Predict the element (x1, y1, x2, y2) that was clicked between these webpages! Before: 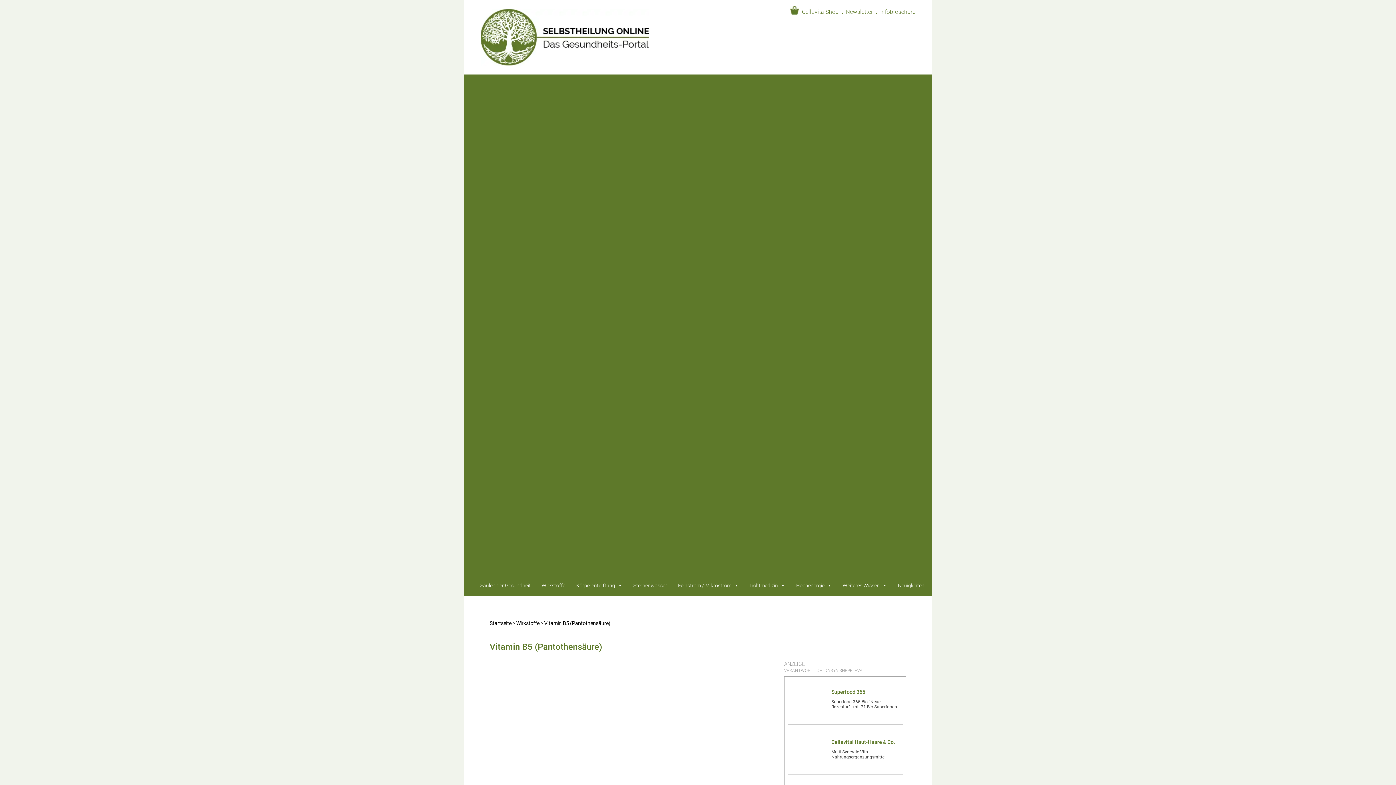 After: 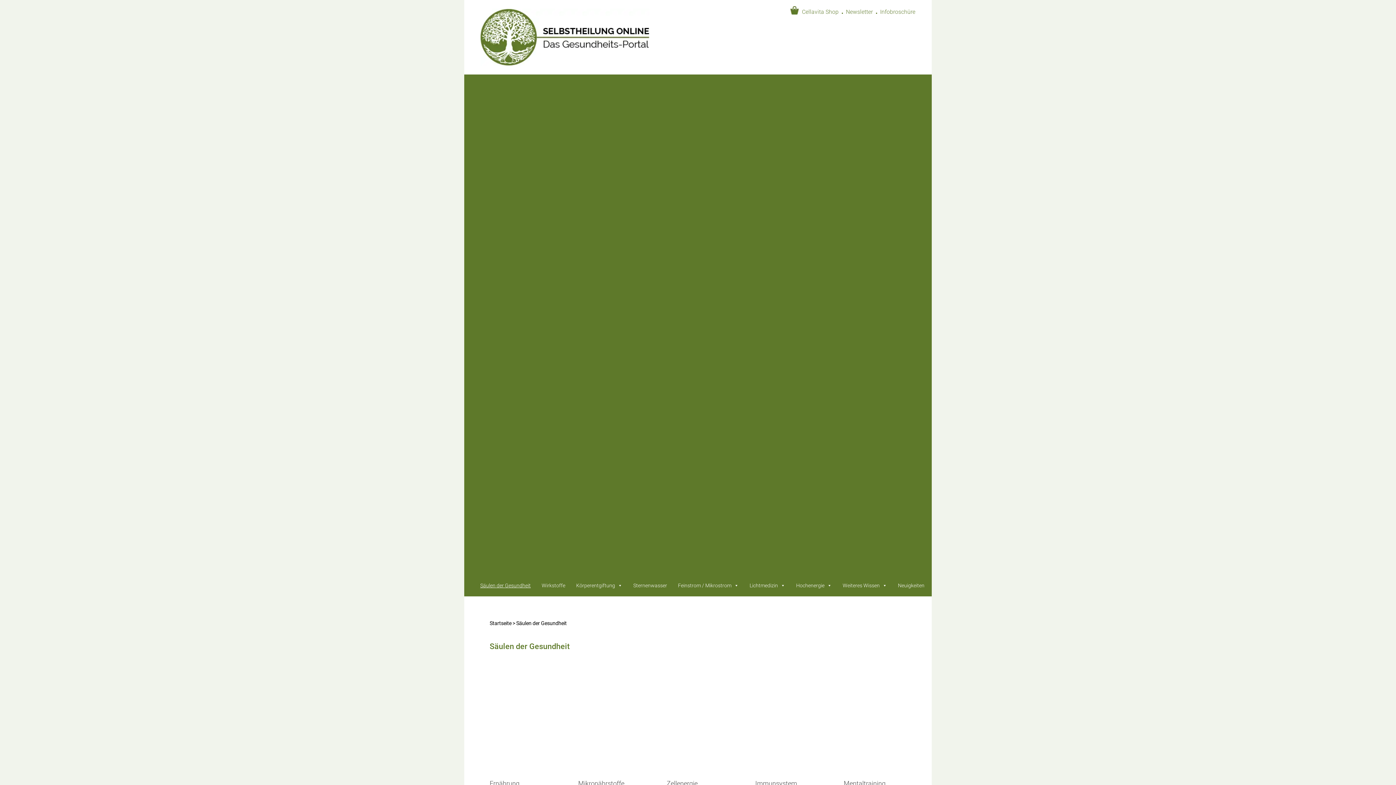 Action: label: Säulen der Gesundheit bbox: (474, 573, 536, 596)